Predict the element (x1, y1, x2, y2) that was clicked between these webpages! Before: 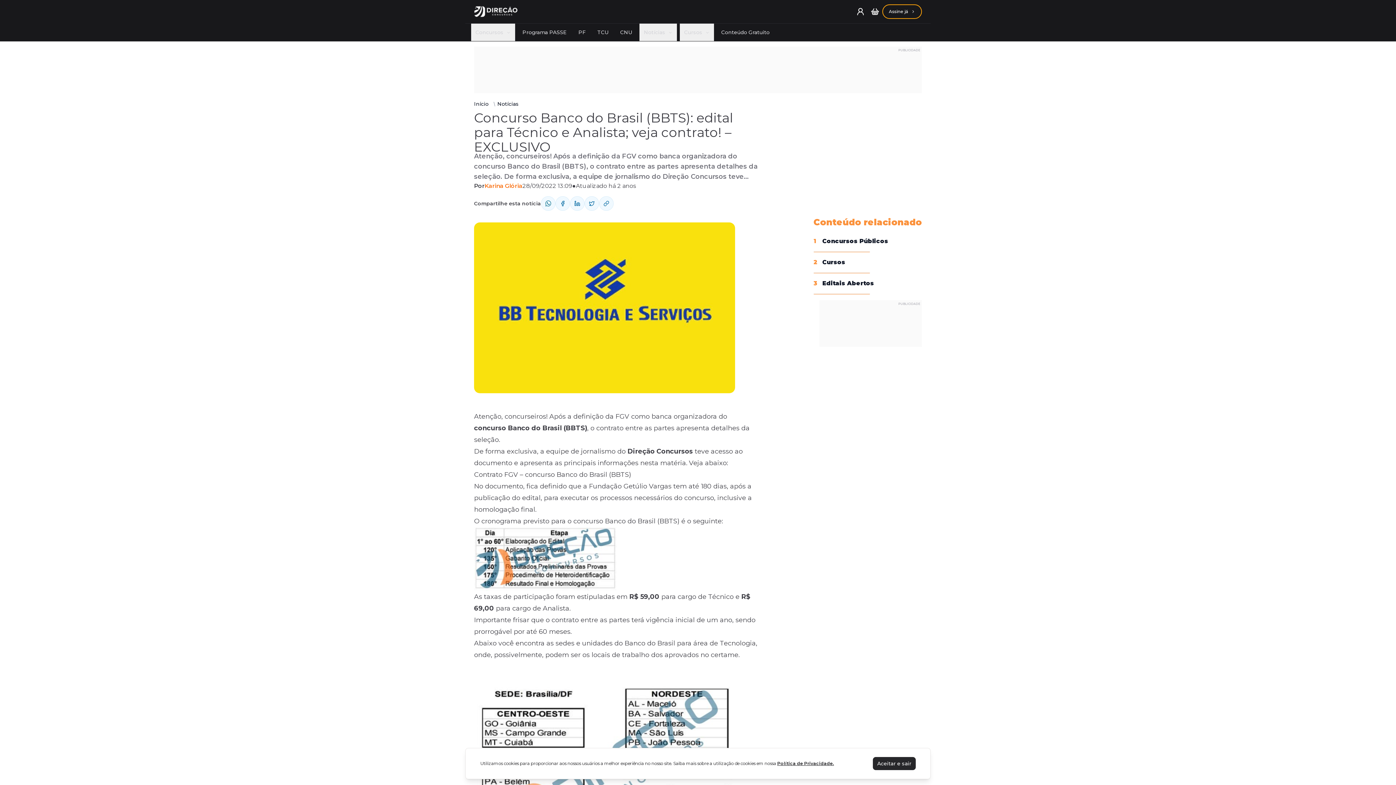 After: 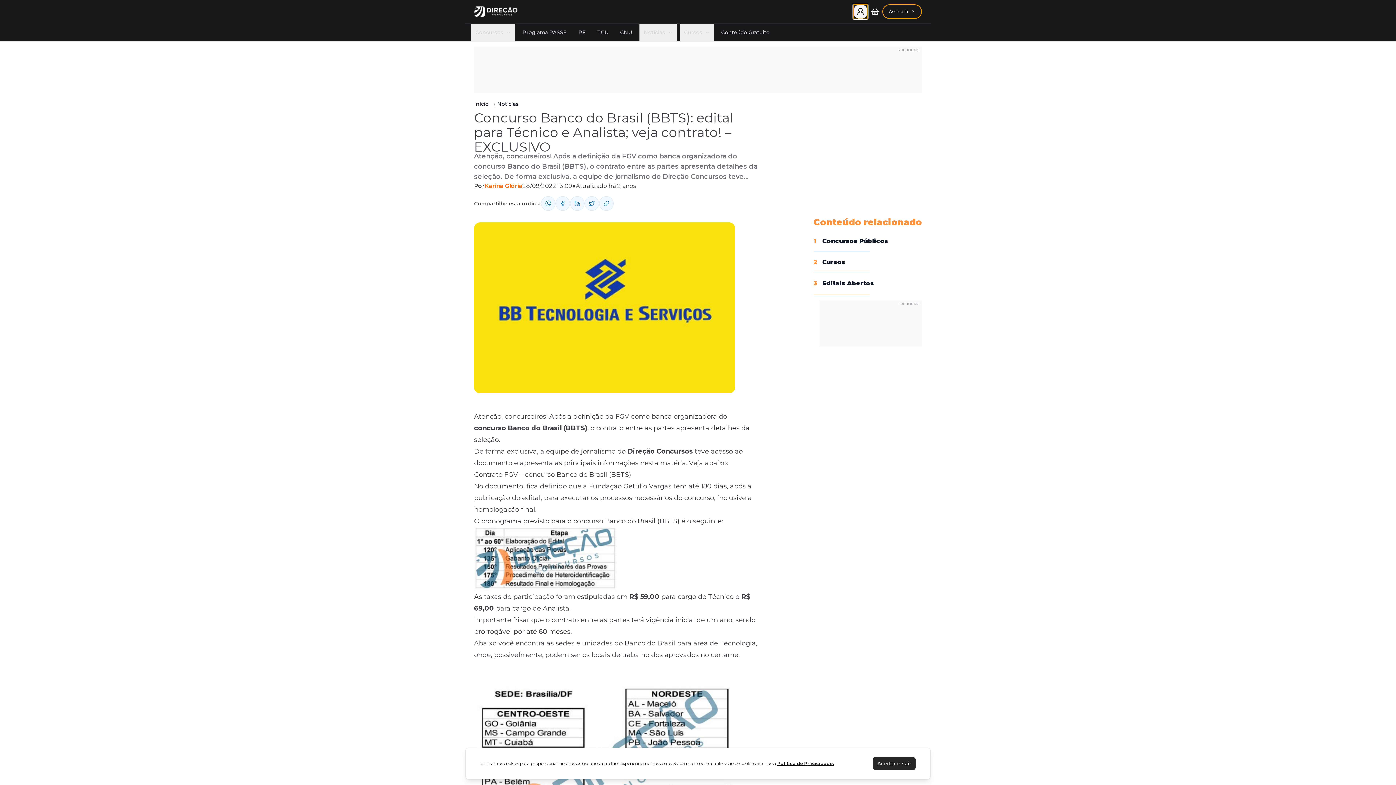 Action: bbox: (853, 4, 868, 18) label: User menu